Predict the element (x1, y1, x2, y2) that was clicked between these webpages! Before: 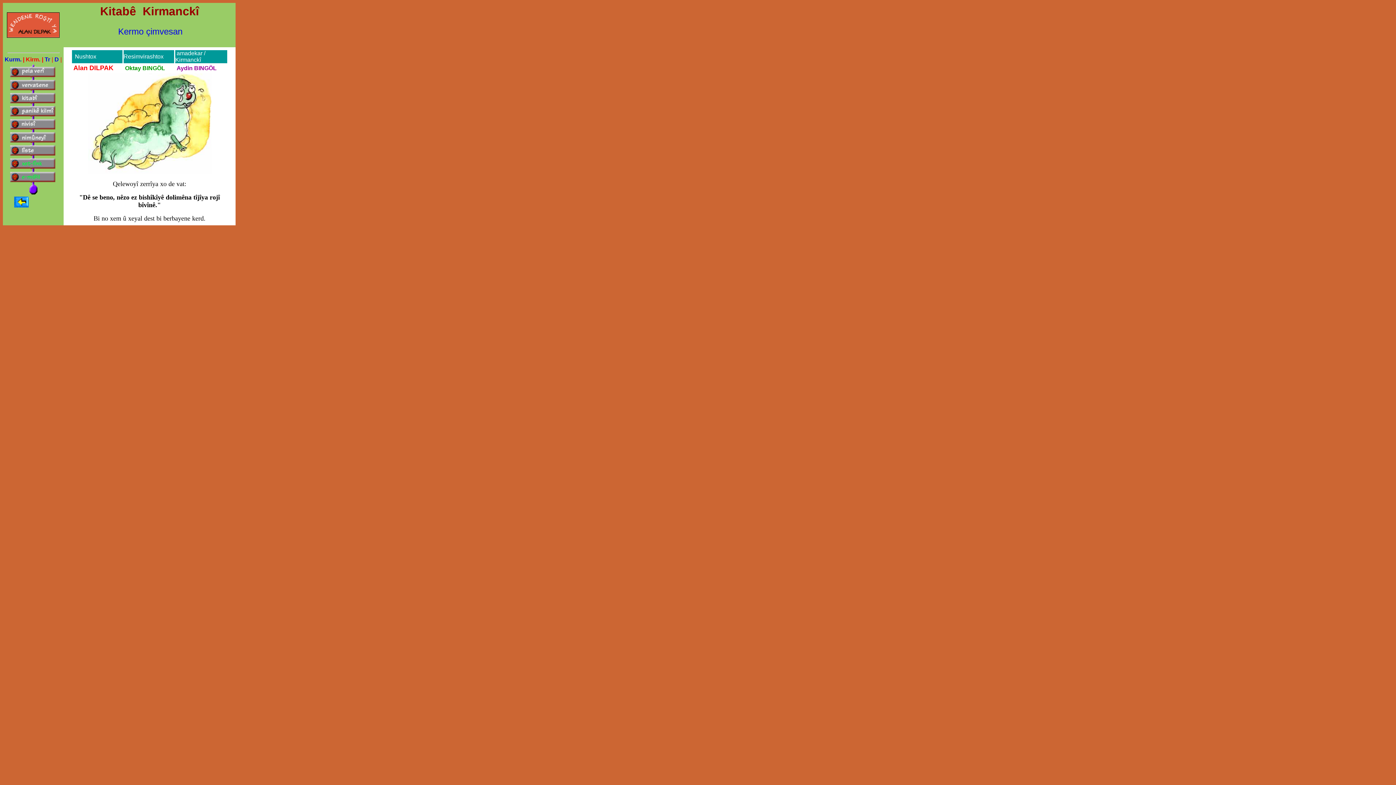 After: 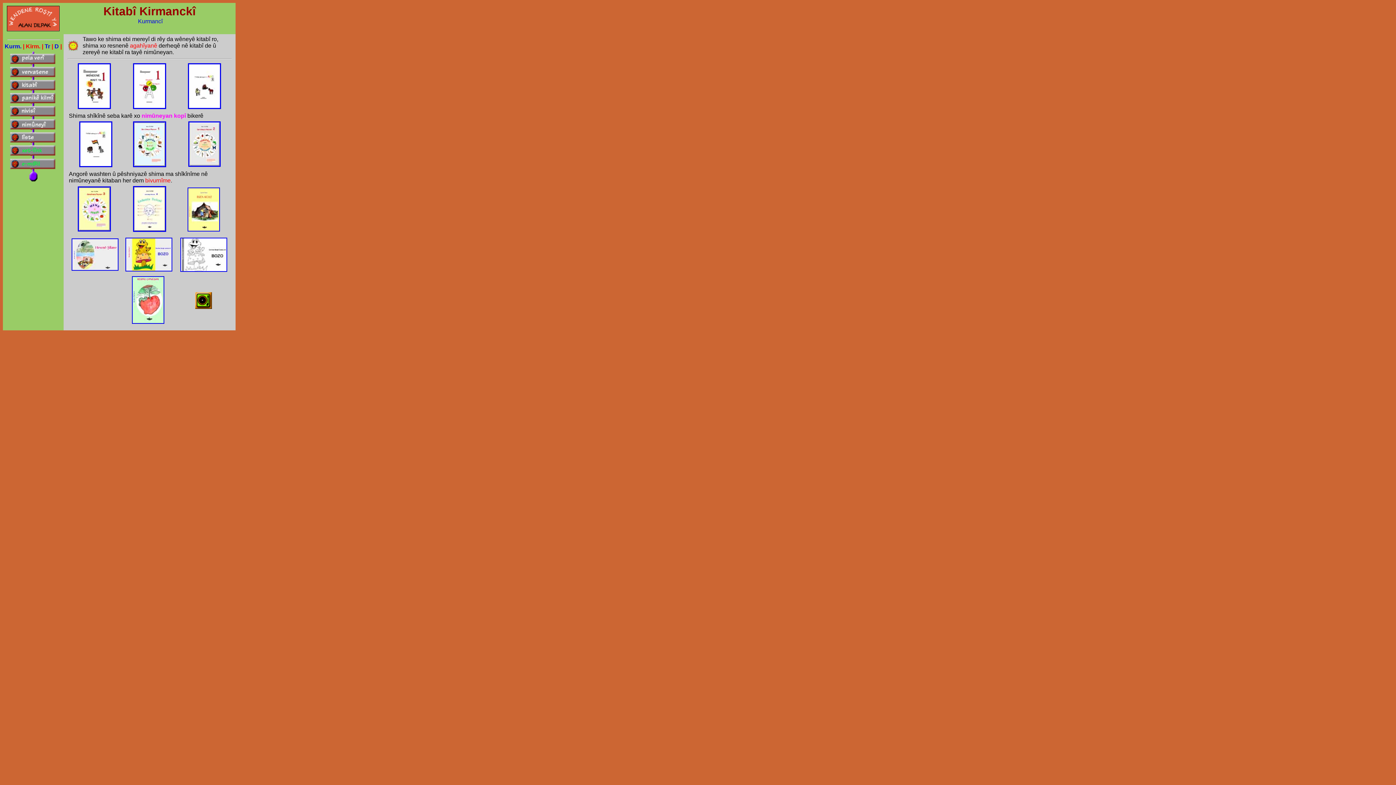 Action: label: Kermo çimvesan bbox: (118, 26, 182, 36)